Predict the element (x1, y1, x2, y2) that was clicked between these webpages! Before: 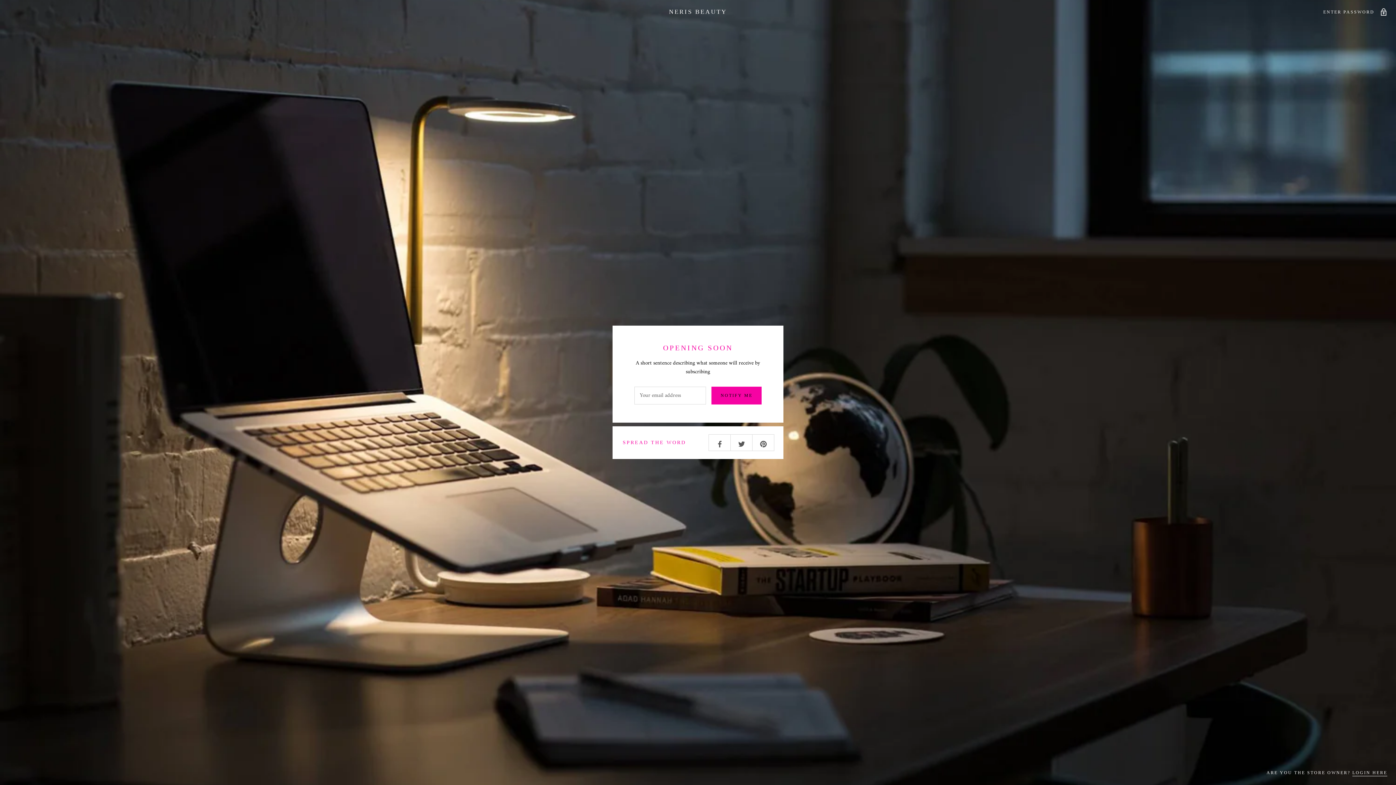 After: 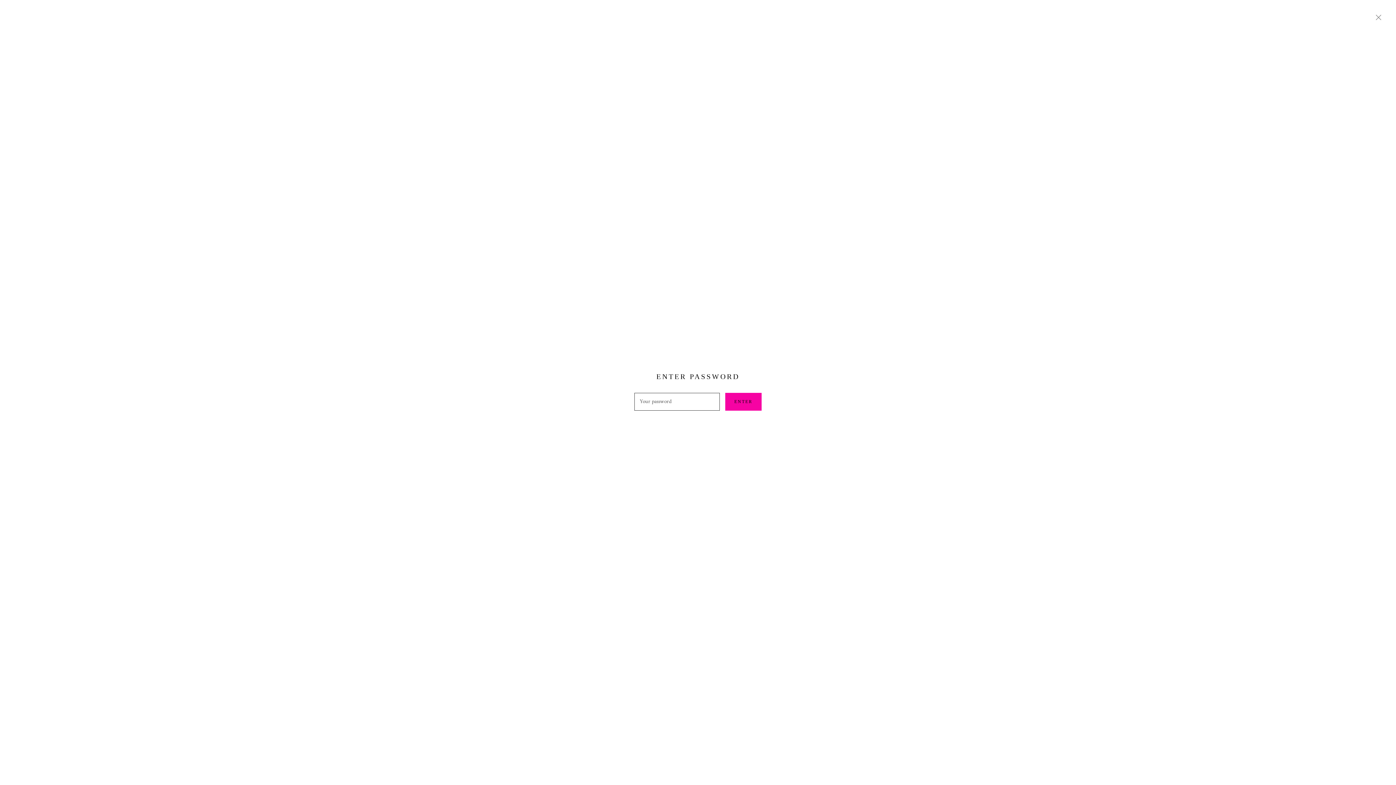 Action: label: ENTER PASSWORD  bbox: (1323, 8, 1387, 15)